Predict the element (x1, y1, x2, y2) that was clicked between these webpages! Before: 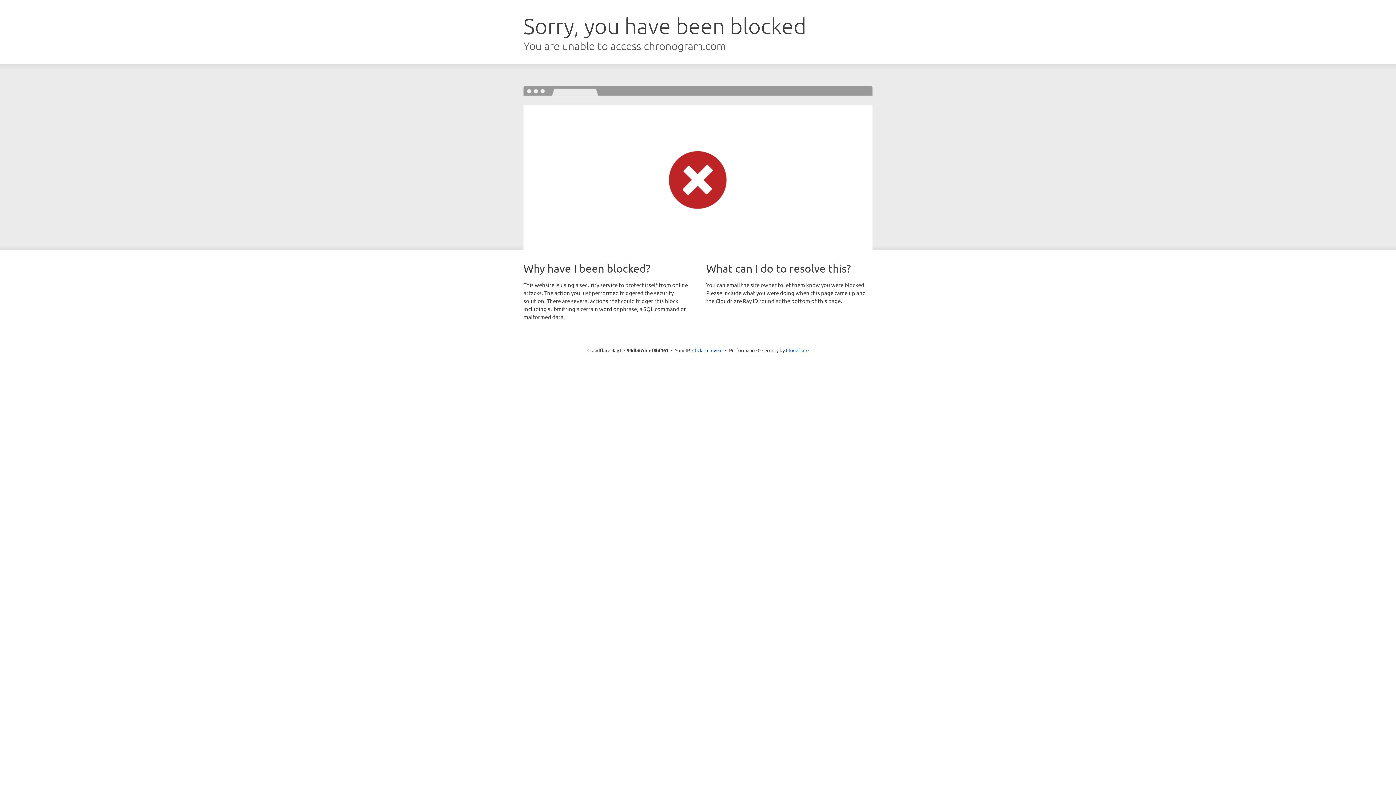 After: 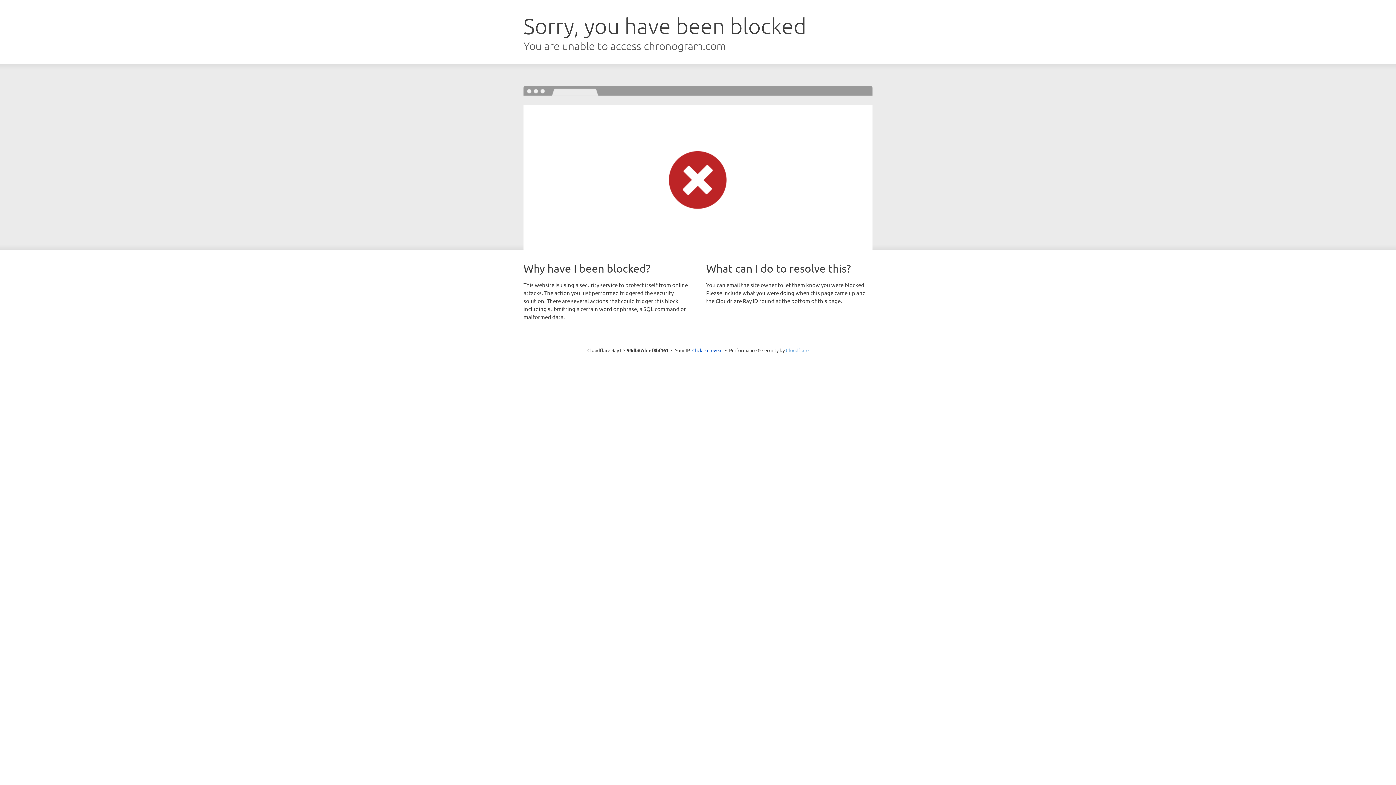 Action: label: Cloudflare bbox: (786, 347, 808, 353)